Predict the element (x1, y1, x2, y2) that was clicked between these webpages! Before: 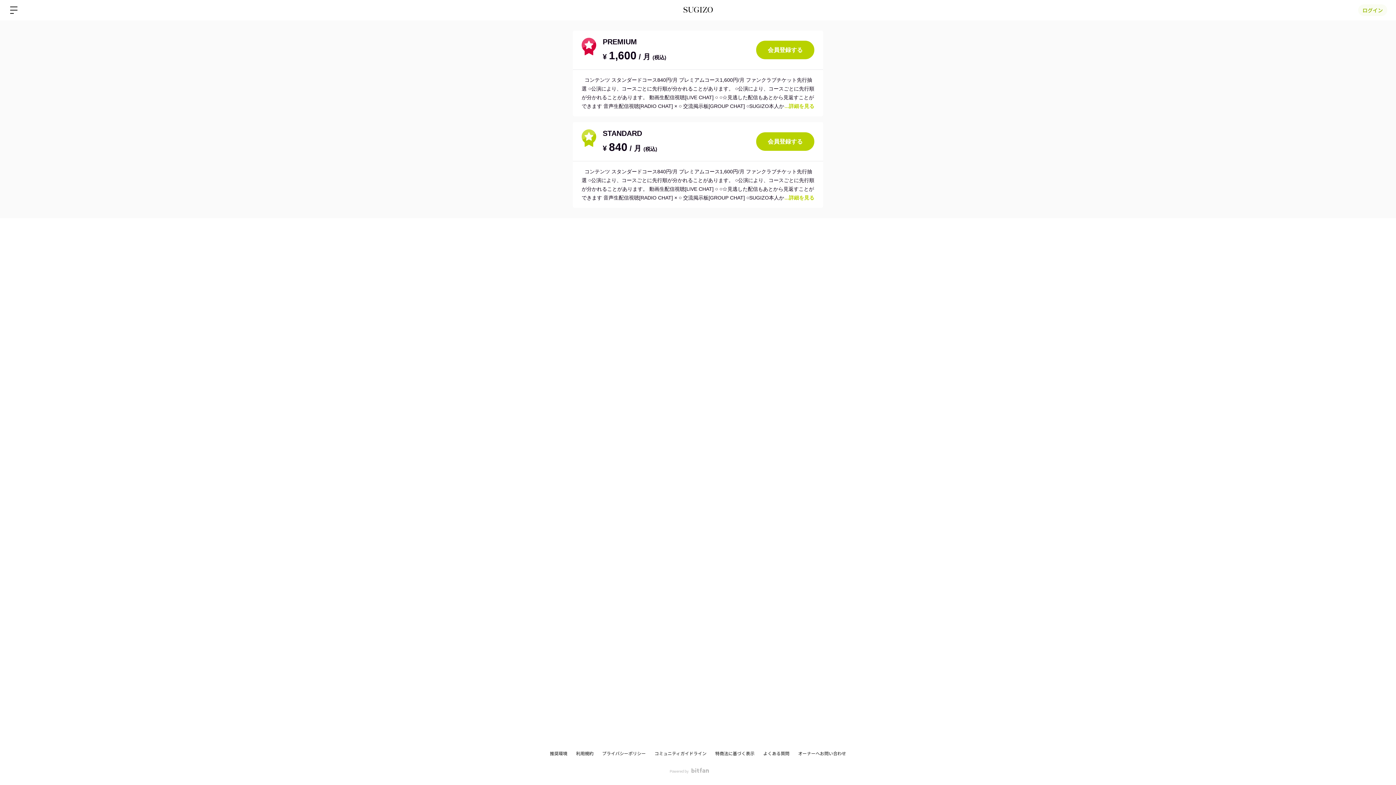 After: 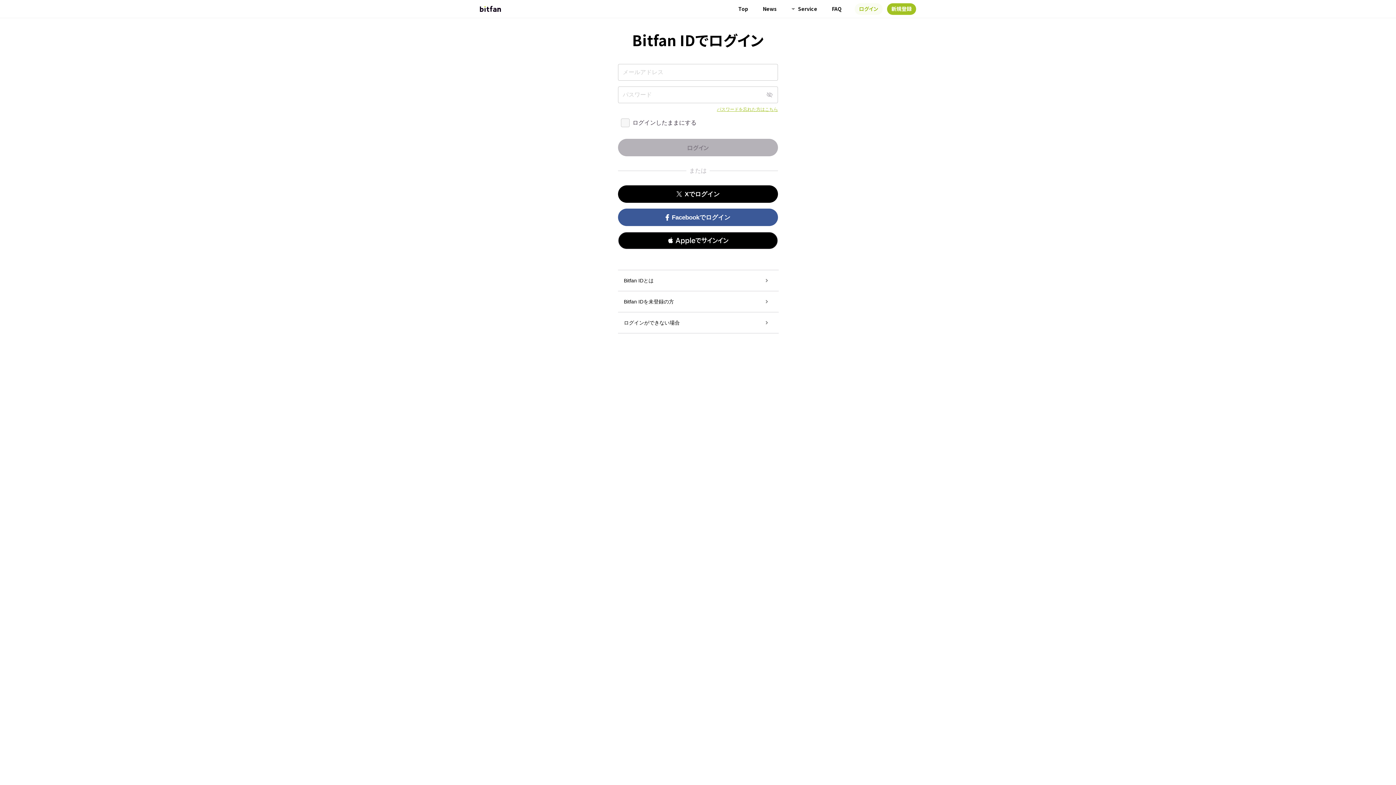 Action: bbox: (1358, 4, 1387, 16) label: ログイン